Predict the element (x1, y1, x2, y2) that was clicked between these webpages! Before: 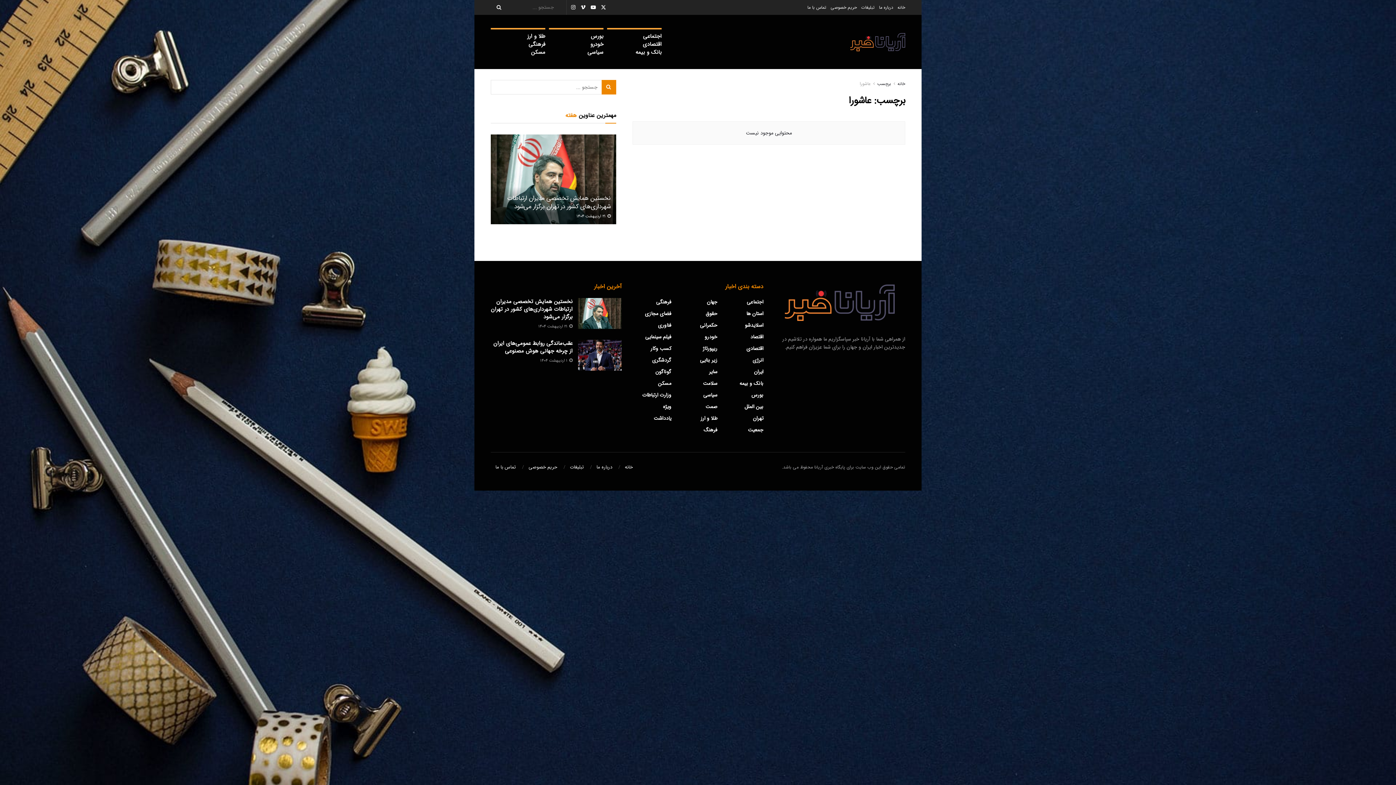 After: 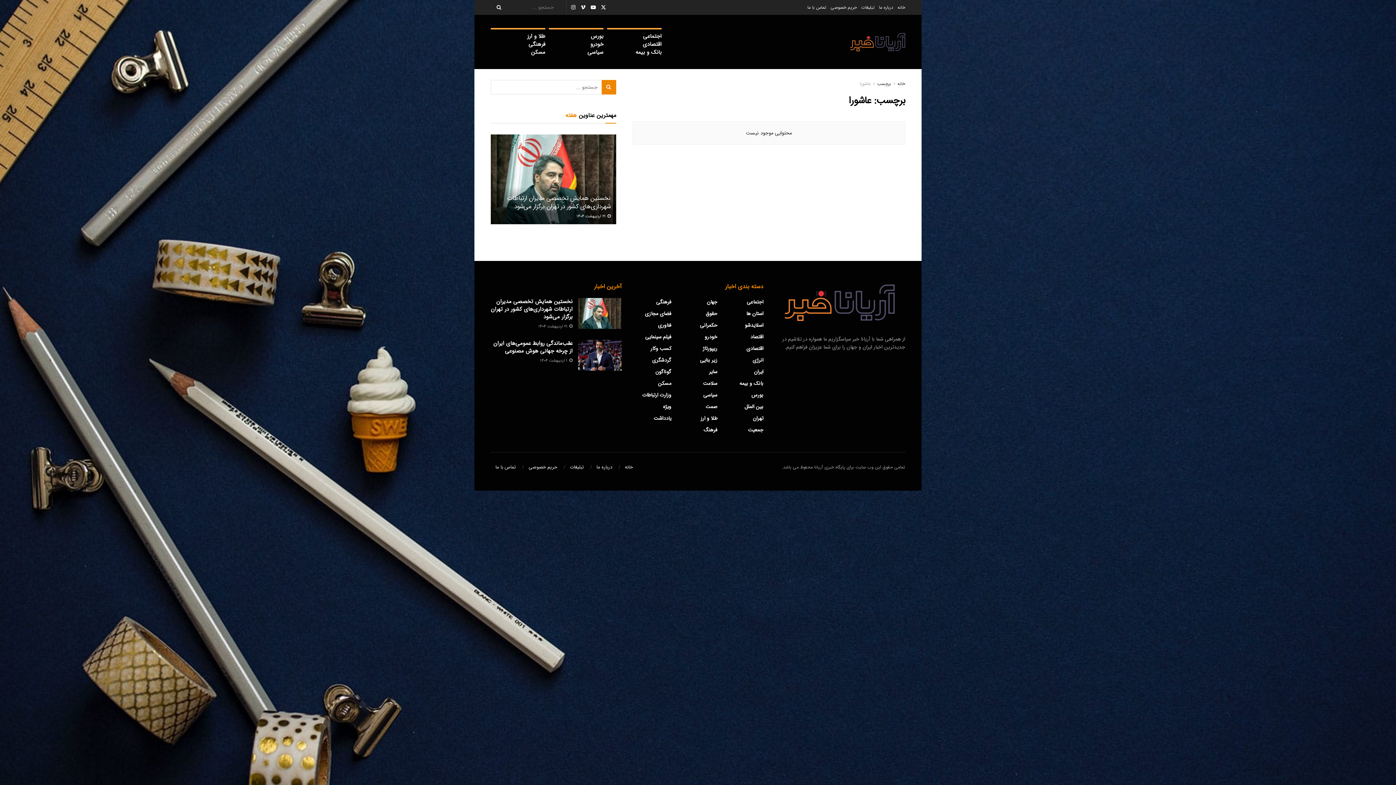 Action: bbox: (877, 80, 891, 87) label: برچسب